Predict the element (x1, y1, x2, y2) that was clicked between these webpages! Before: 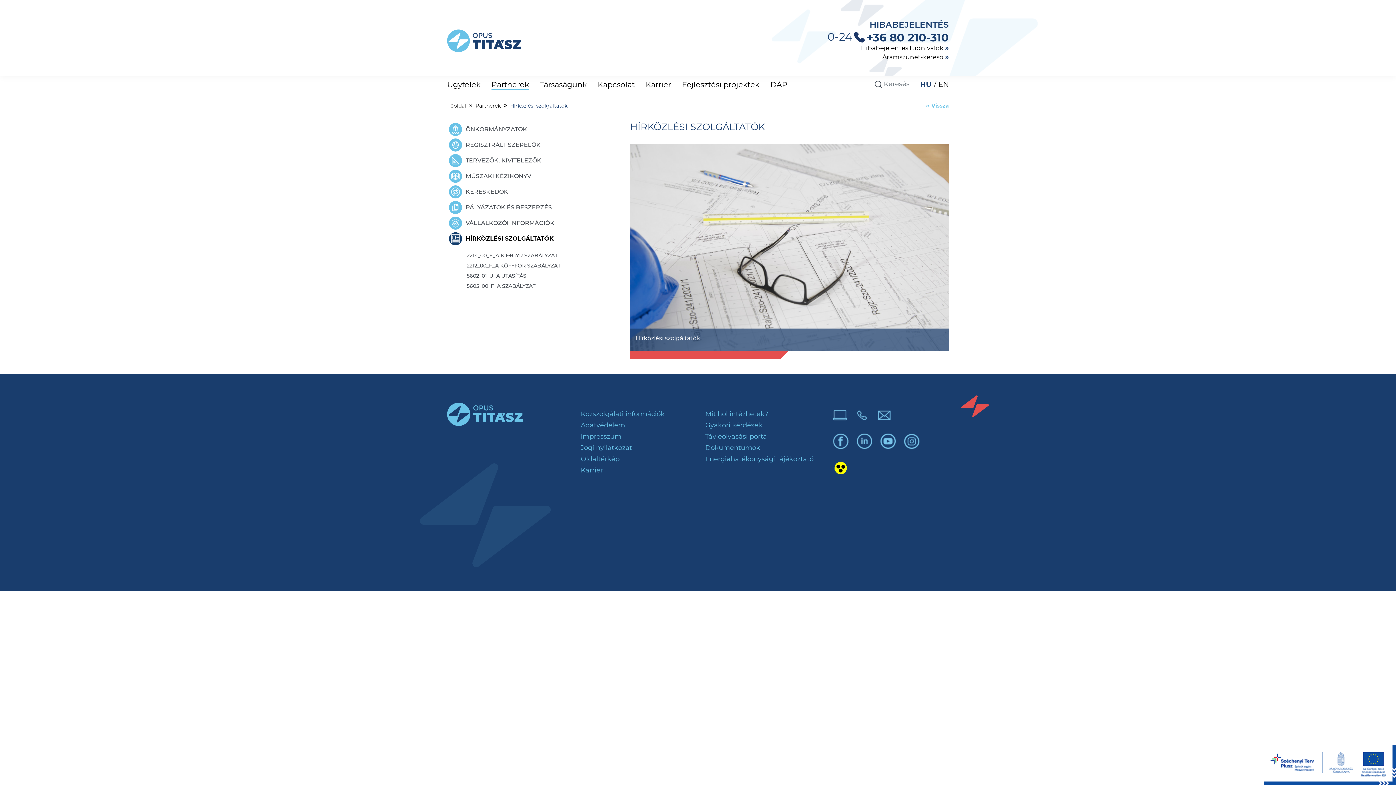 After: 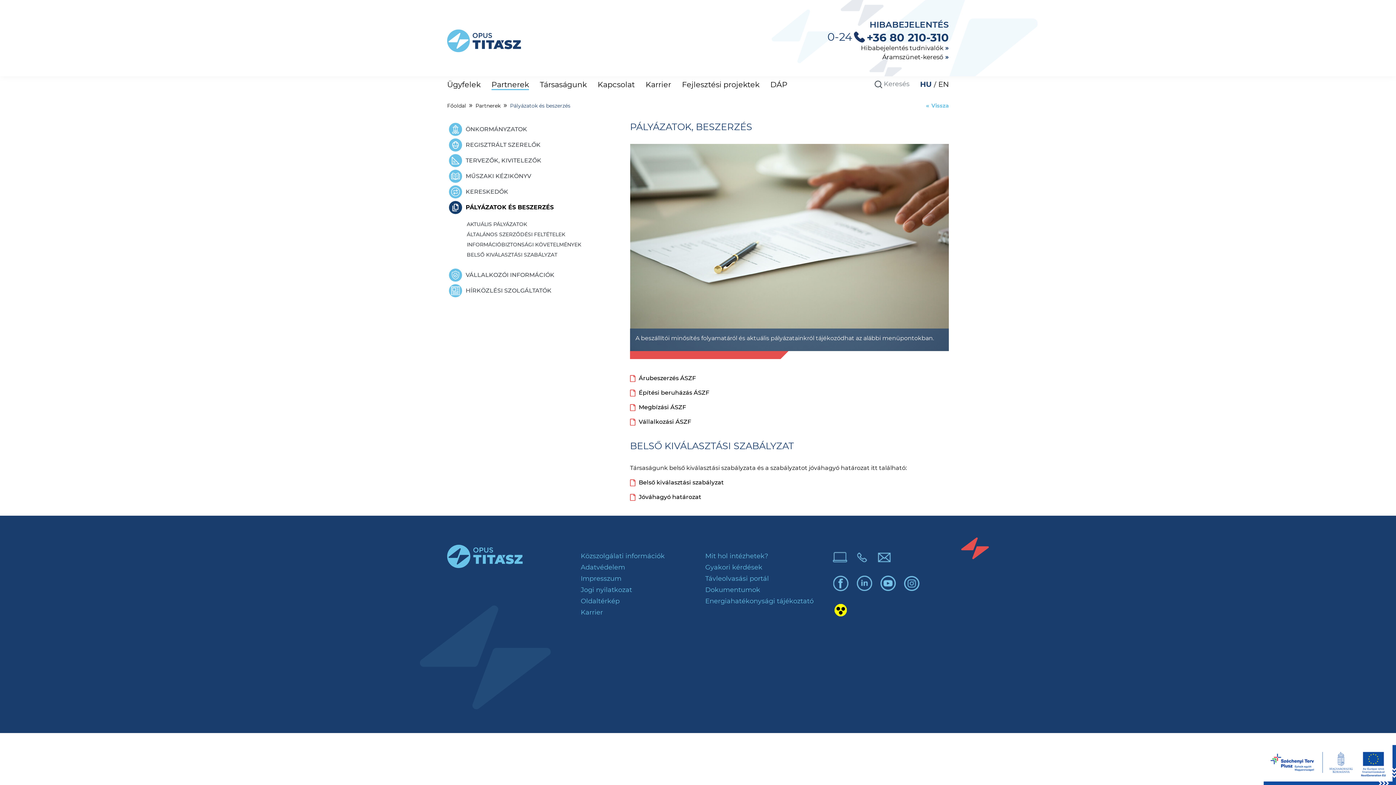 Action: label: PÁLYÁZATOK ÉS BESZERZÉS bbox: (447, 199, 563, 215)